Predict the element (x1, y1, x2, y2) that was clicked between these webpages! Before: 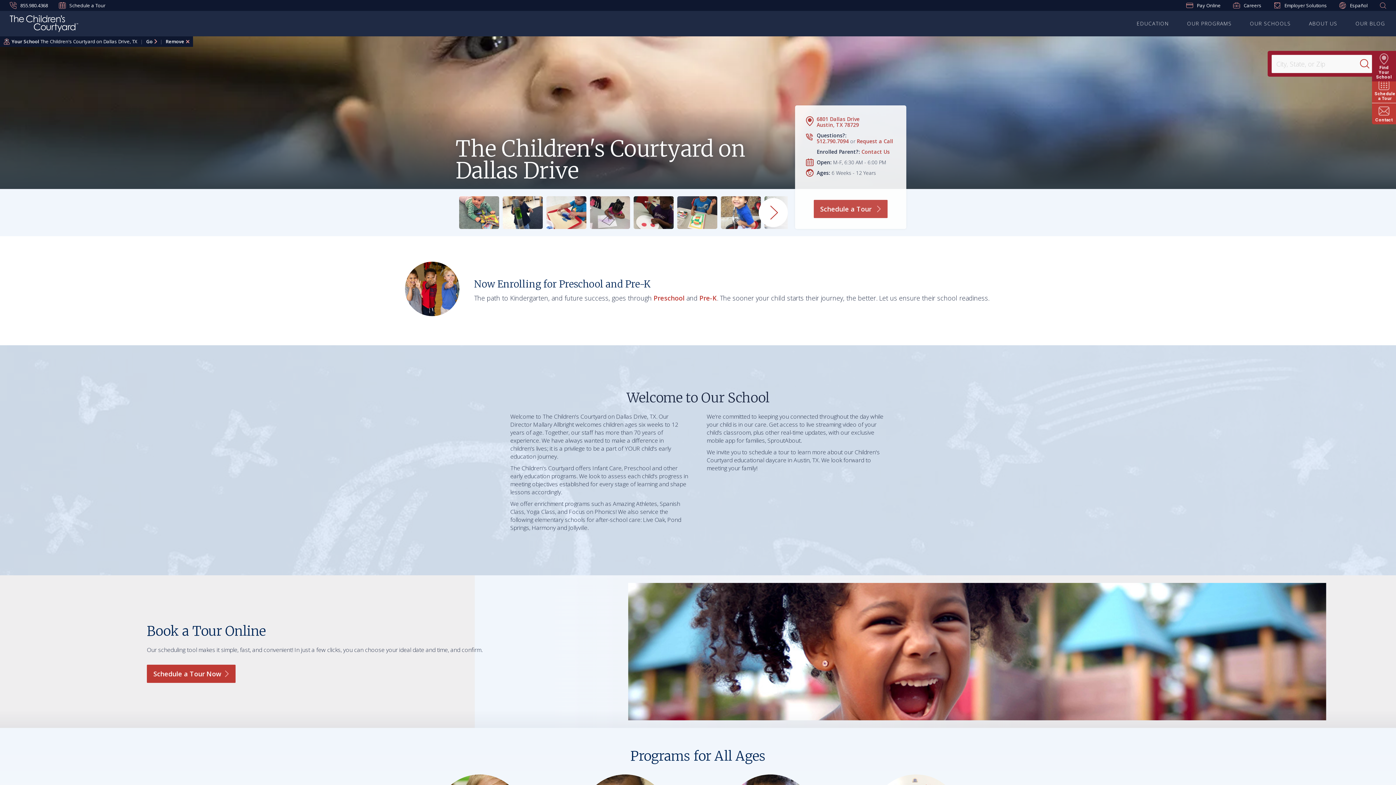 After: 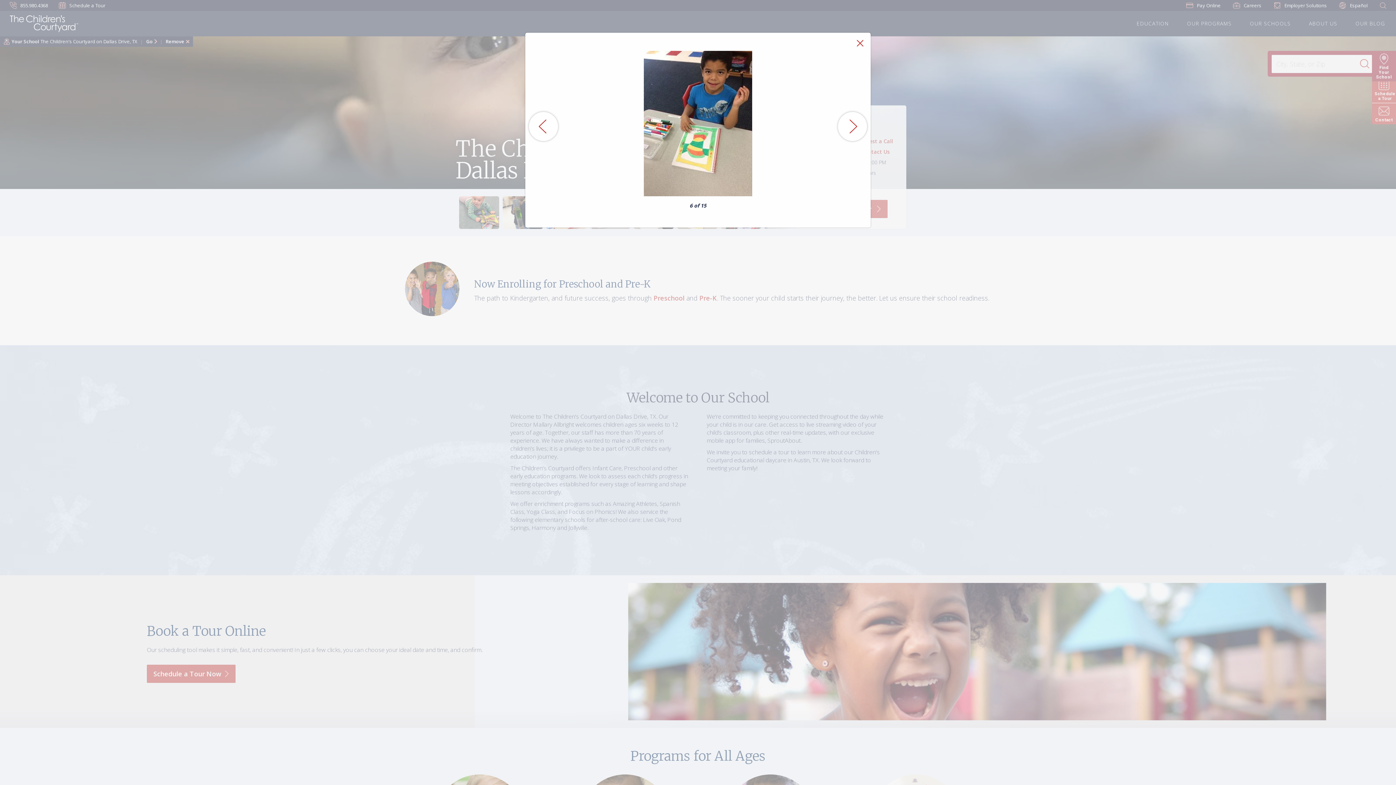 Action: label: NaN / 14 bbox: (677, 196, 717, 229)